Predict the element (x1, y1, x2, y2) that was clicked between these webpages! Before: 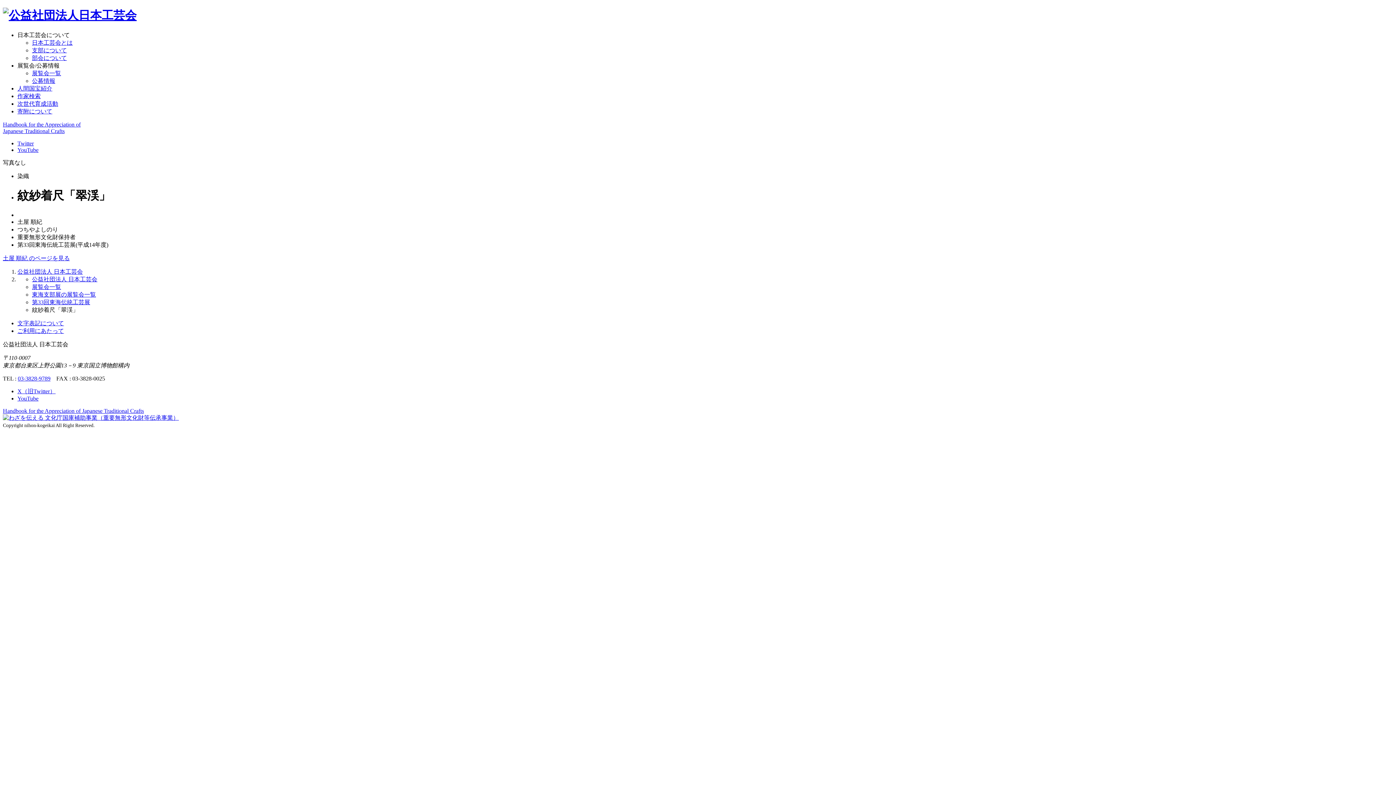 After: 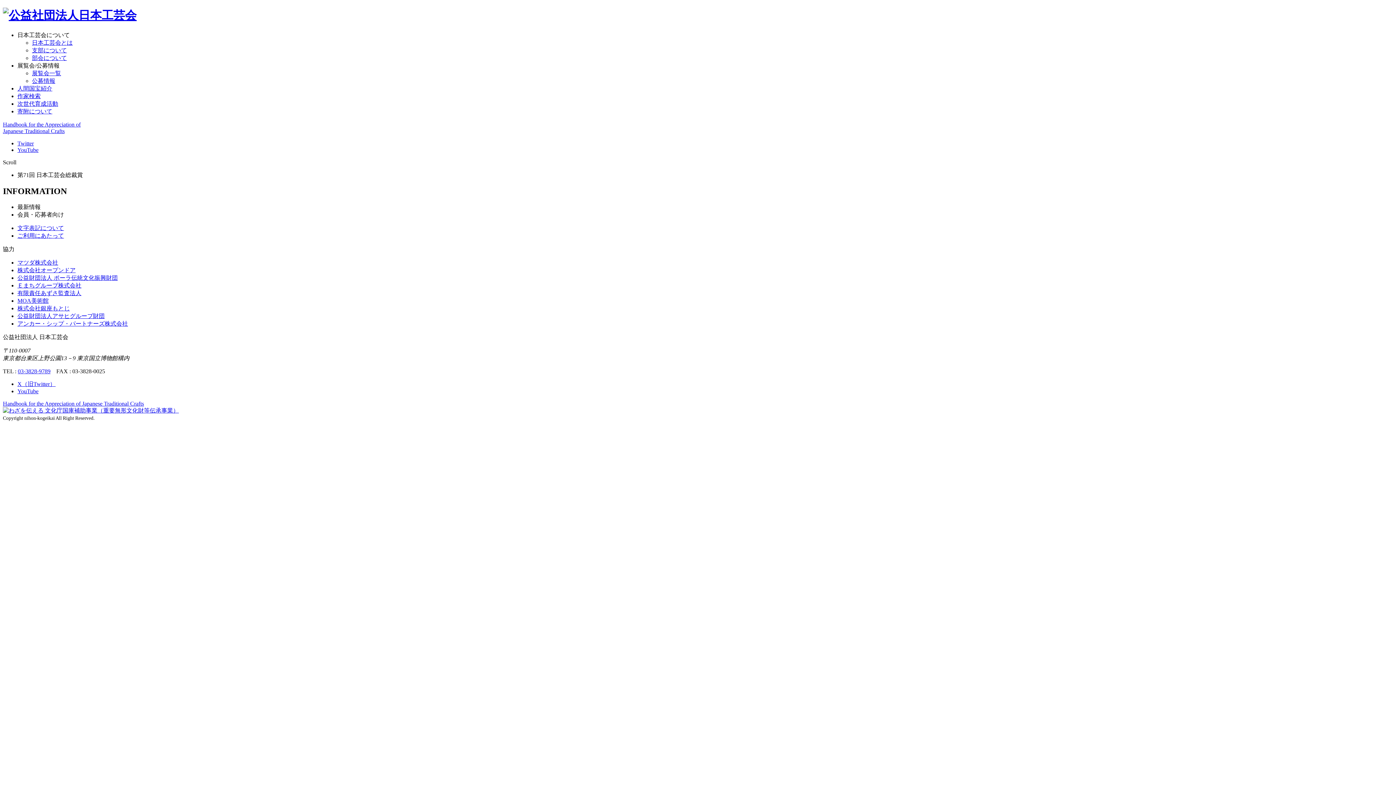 Action: label: 公益社団法人 日本工芸会 bbox: (17, 268, 82, 274)